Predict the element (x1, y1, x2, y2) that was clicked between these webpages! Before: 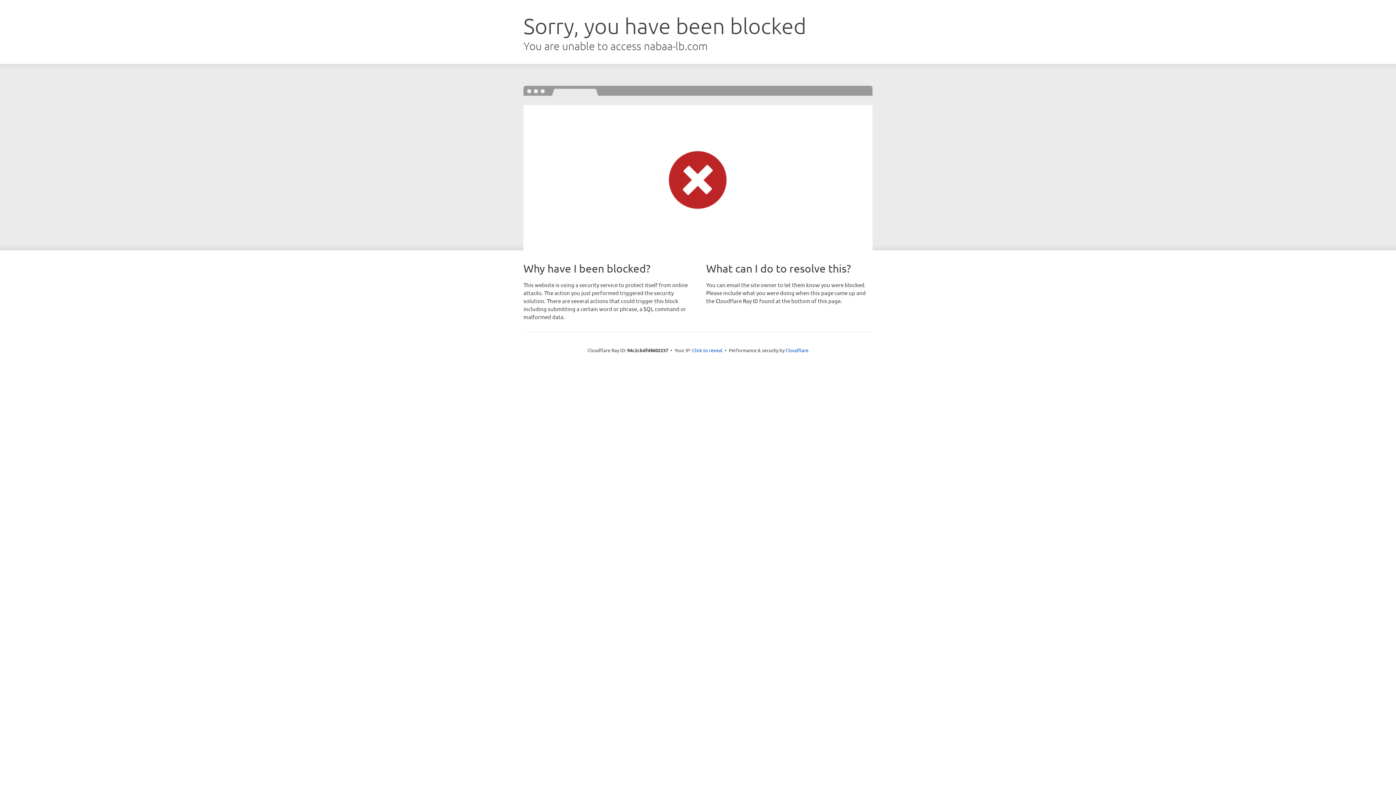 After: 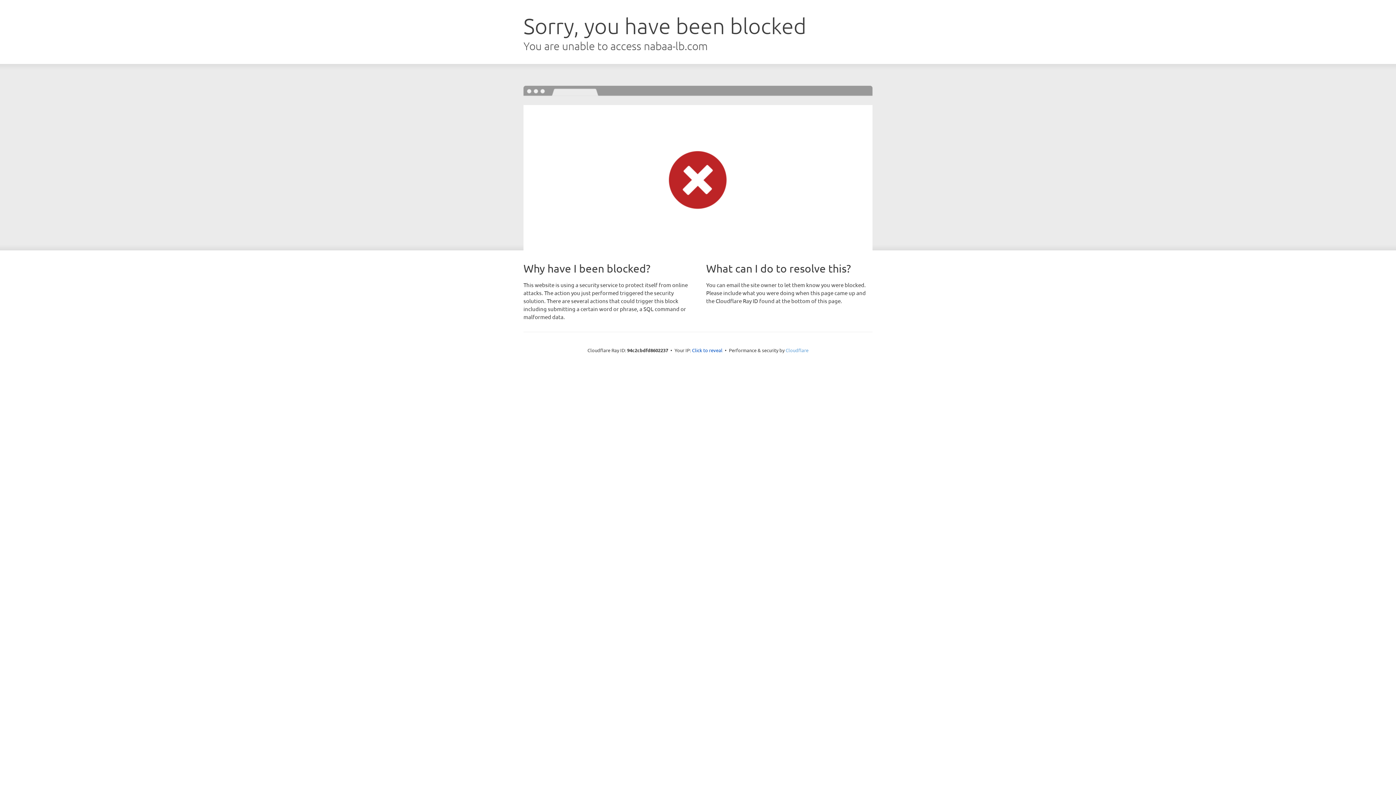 Action: bbox: (785, 347, 808, 353) label: Cloudflare